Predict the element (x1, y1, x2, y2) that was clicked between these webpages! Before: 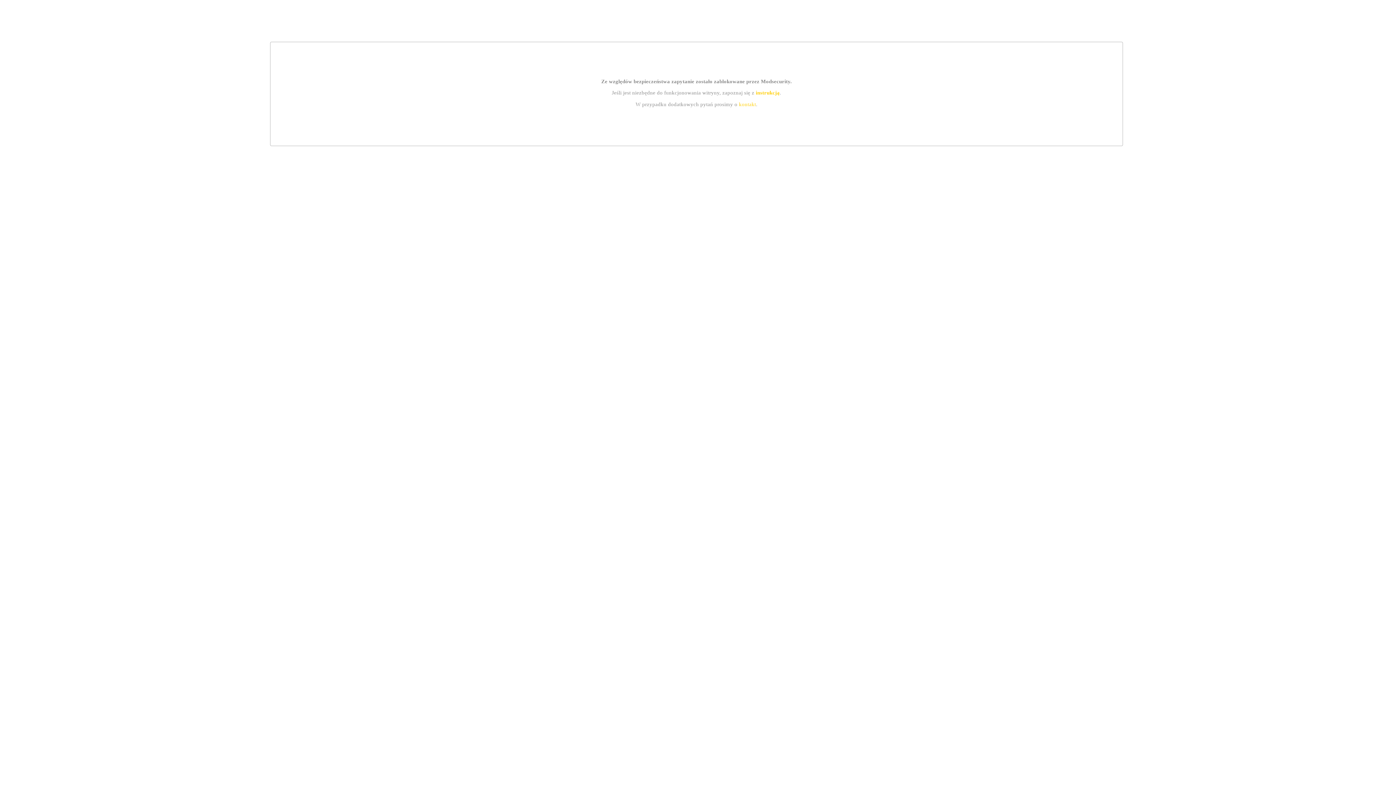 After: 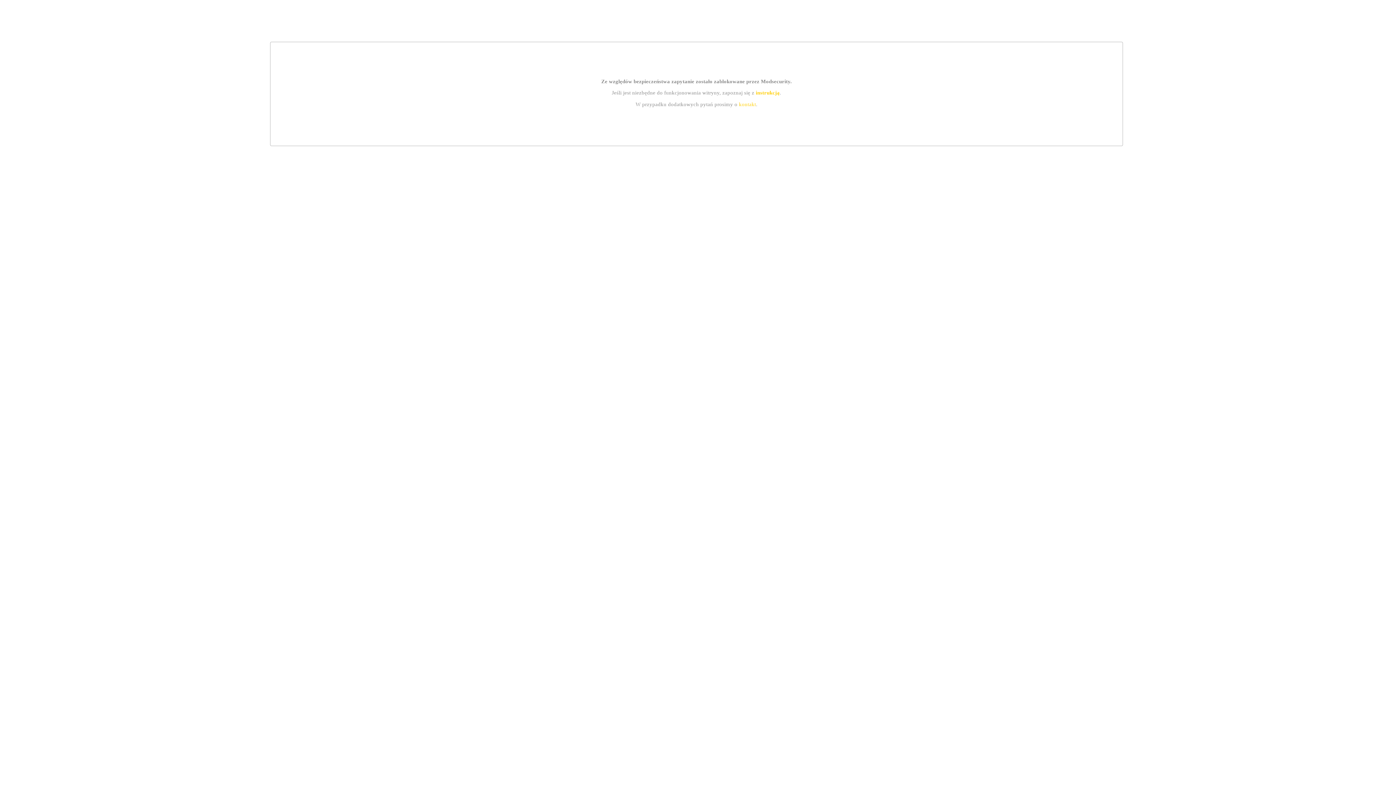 Action: label: instrukcją bbox: (755, 89, 779, 95)